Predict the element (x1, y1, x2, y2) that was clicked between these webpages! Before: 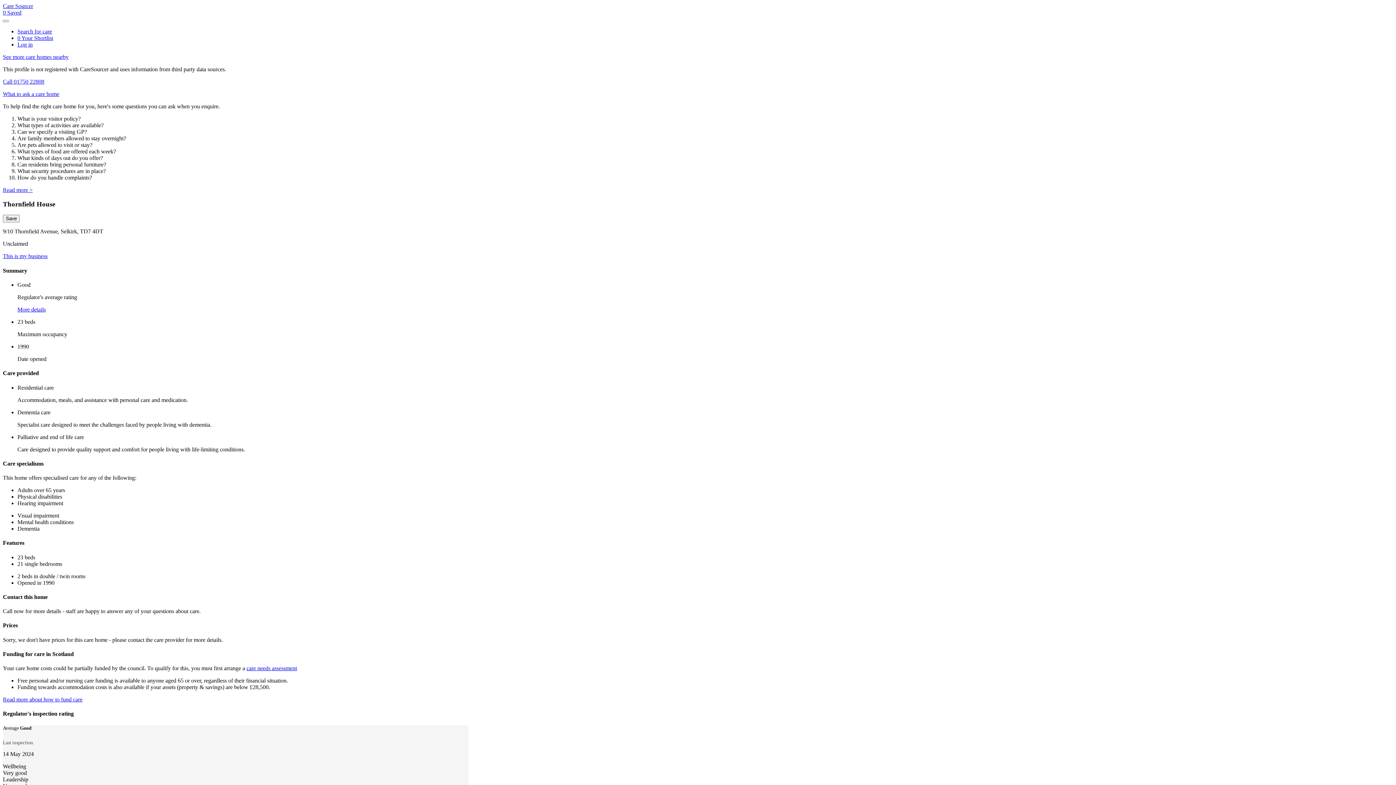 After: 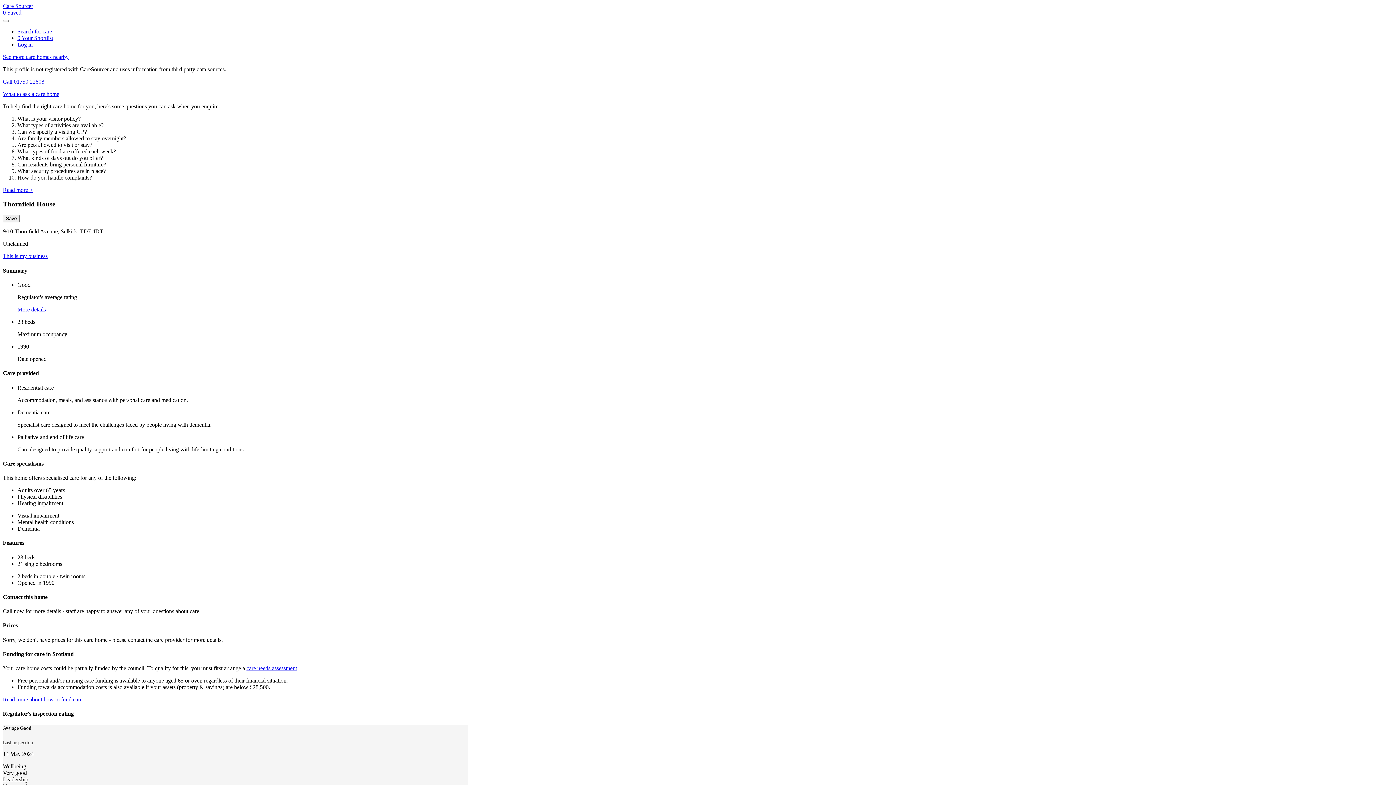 Action: label: care needs assessment bbox: (246, 665, 297, 671)